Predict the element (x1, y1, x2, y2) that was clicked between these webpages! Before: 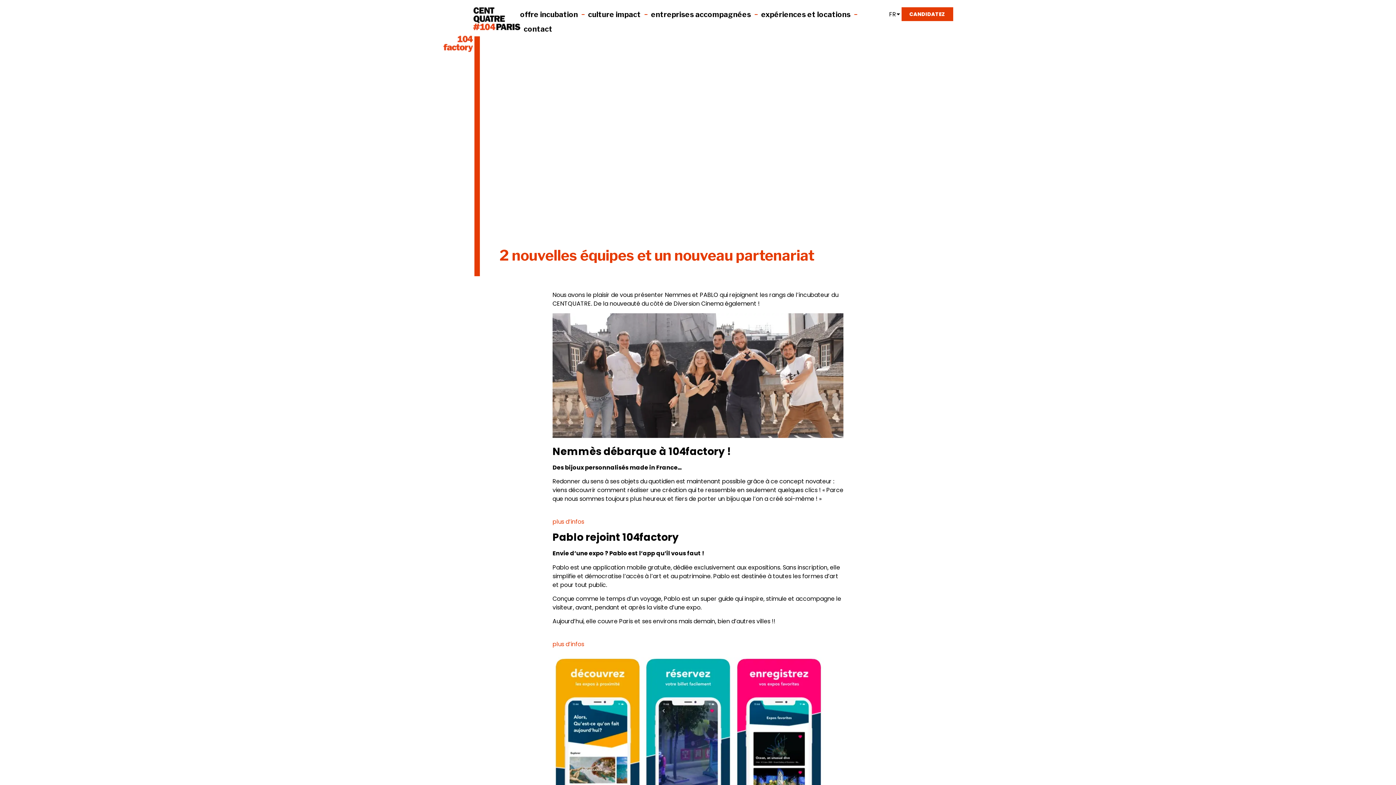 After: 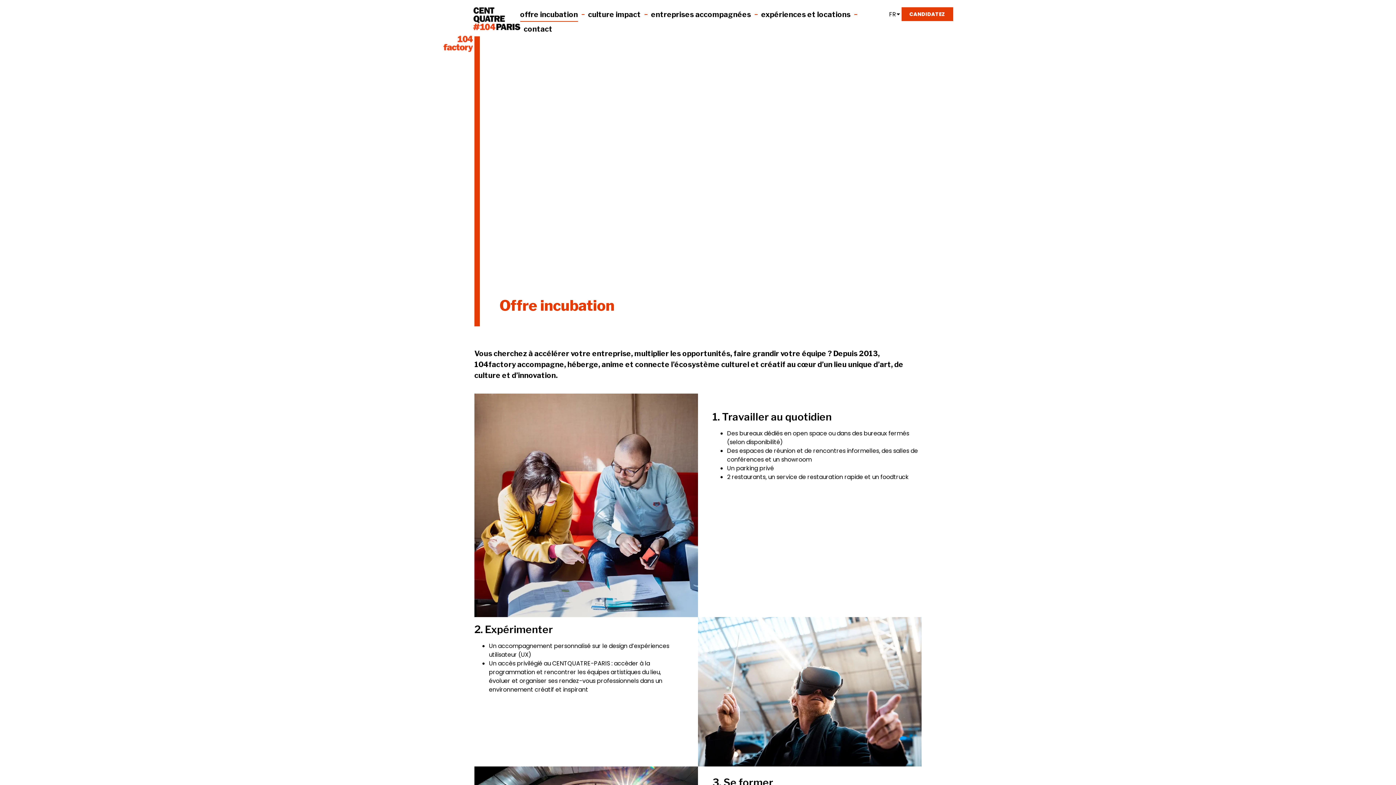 Action: bbox: (520, 7, 578, 21) label: offre incubation